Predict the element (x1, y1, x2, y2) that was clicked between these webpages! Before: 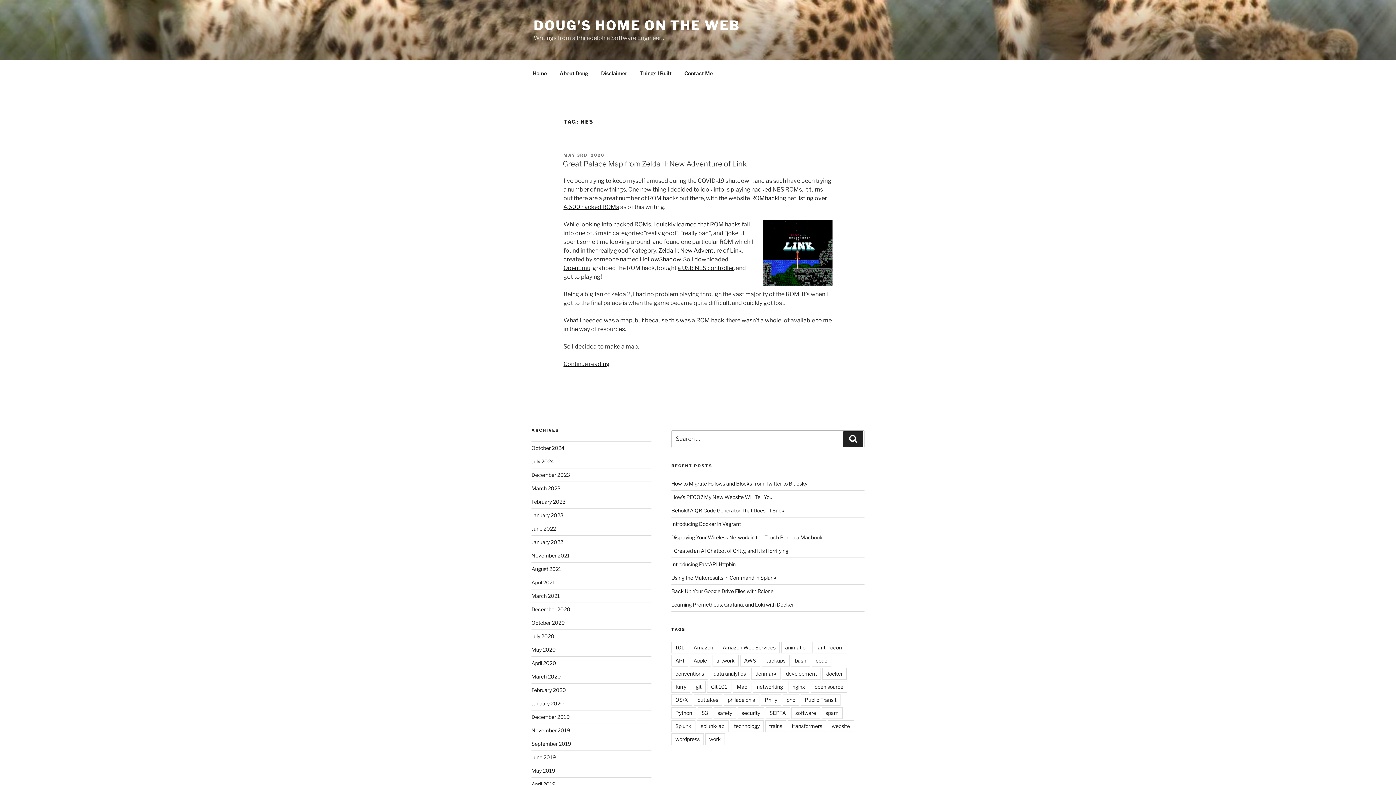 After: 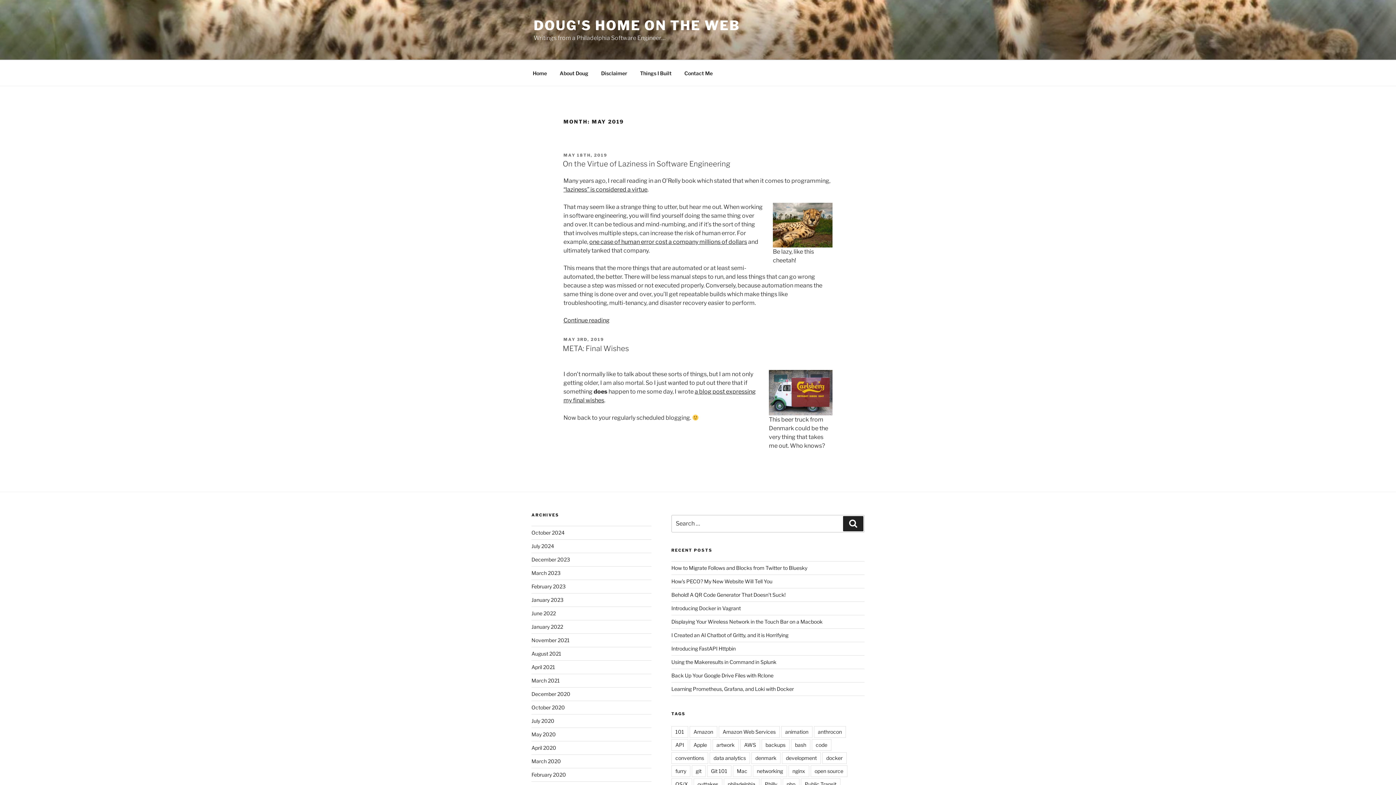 Action: bbox: (531, 768, 555, 774) label: May 2019